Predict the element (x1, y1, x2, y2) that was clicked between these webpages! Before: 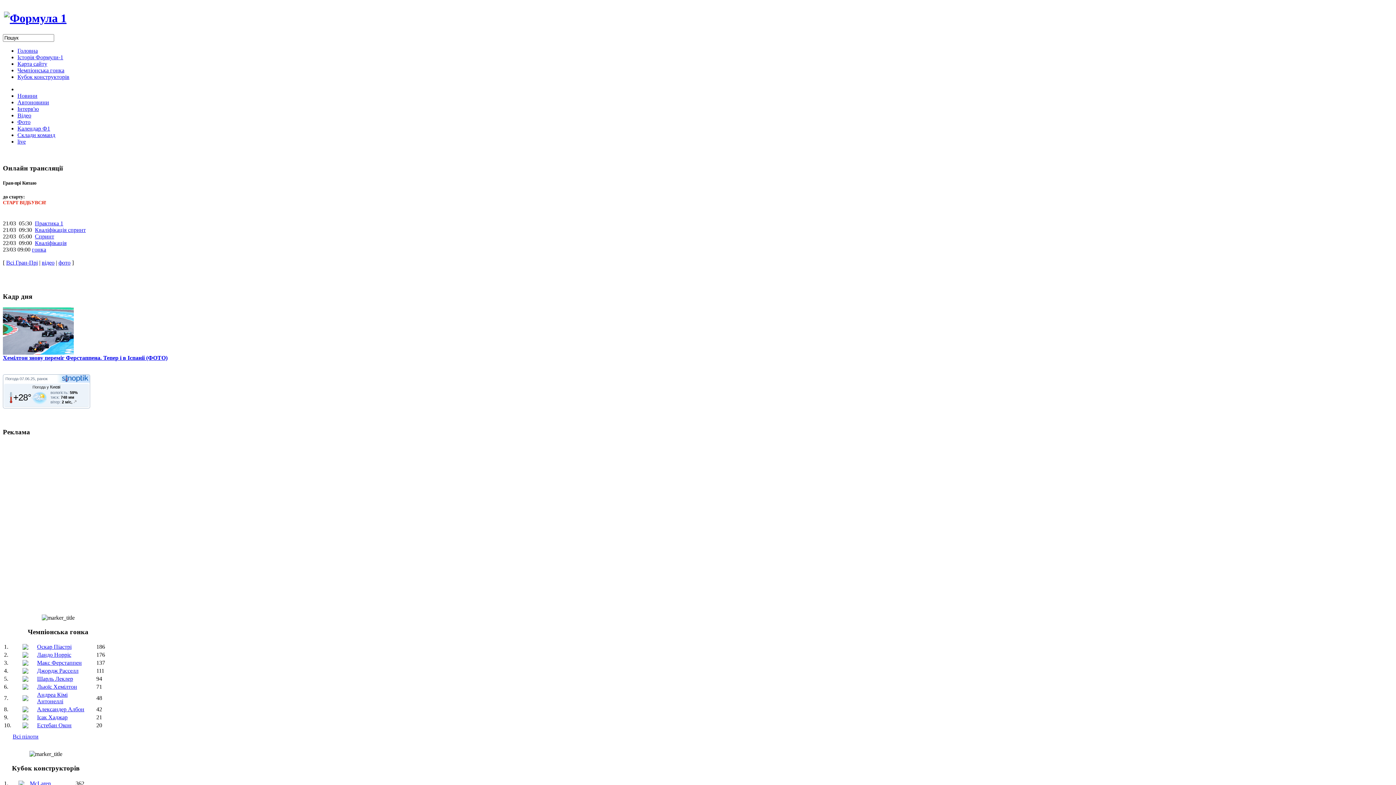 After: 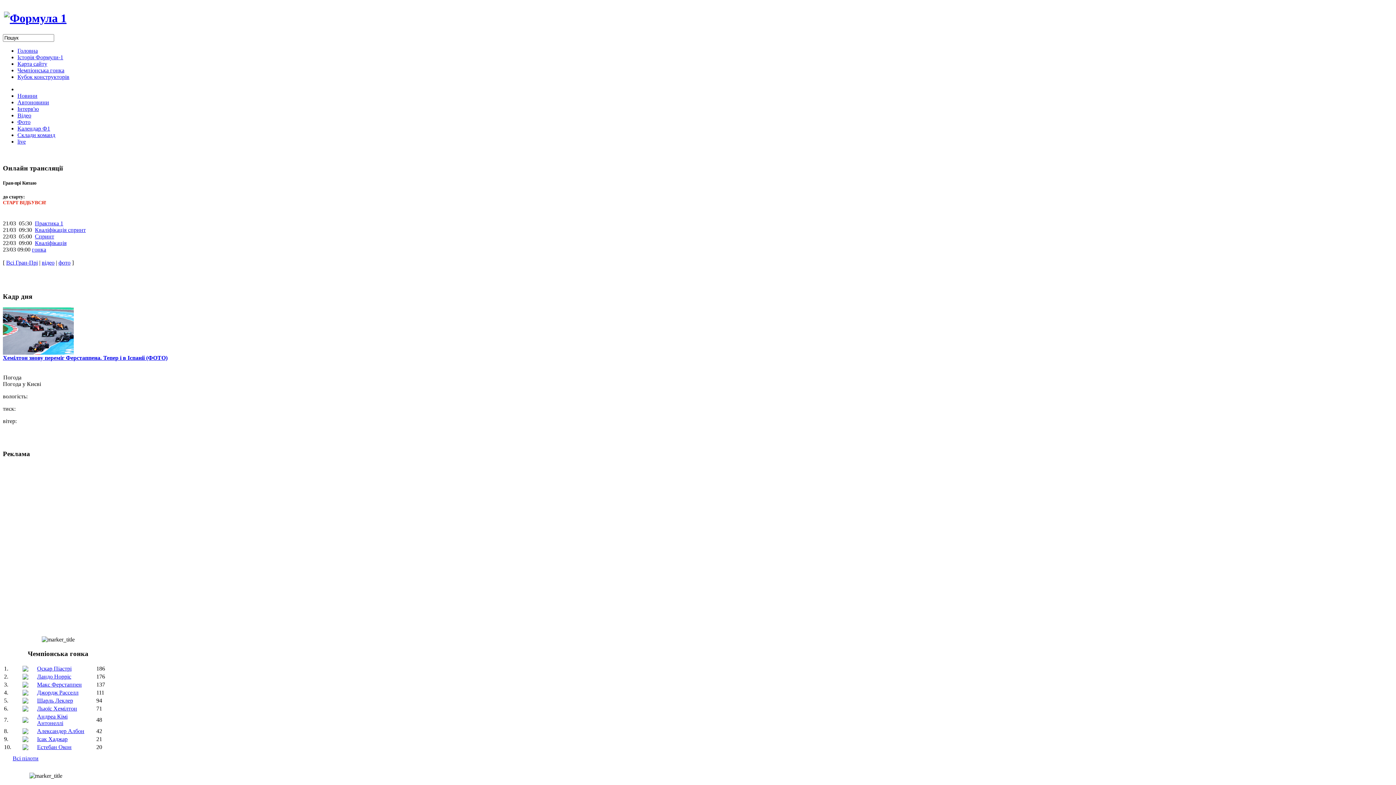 Action: bbox: (37, 692, 67, 704) label: Андреа Кімі Антонеллі